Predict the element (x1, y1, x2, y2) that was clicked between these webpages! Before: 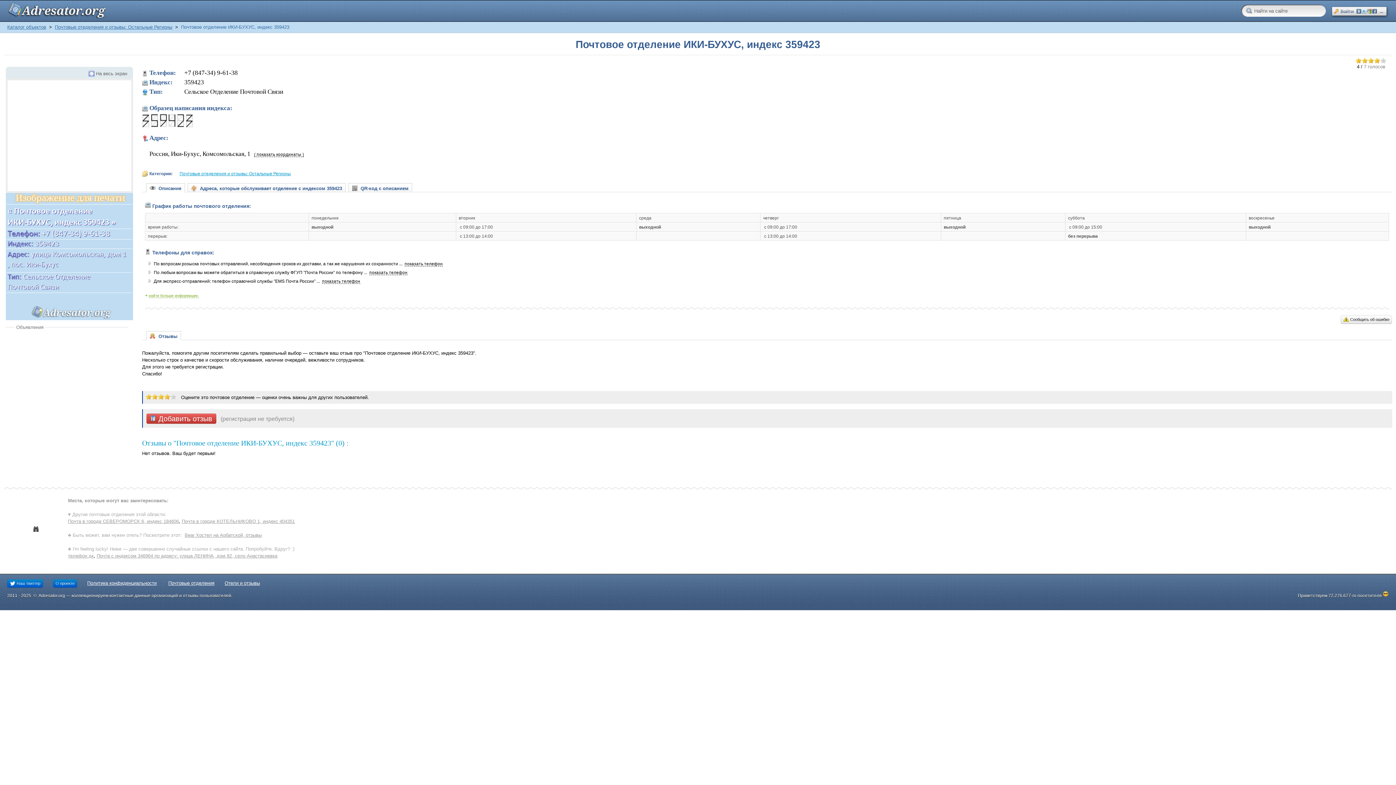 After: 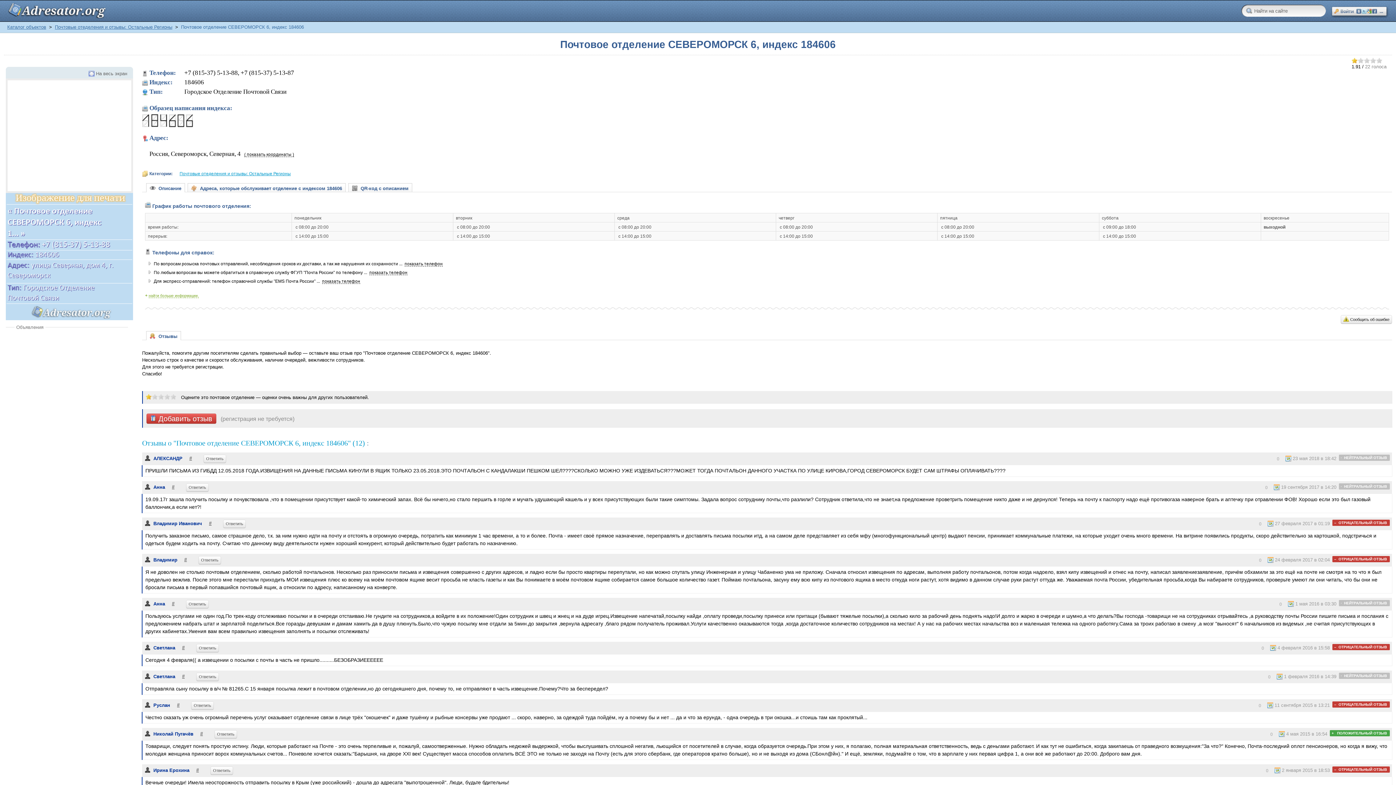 Action: label: Почта в городе СЕВЕРОМОРСК 6, индекс 184606 bbox: (68, 518, 178, 524)